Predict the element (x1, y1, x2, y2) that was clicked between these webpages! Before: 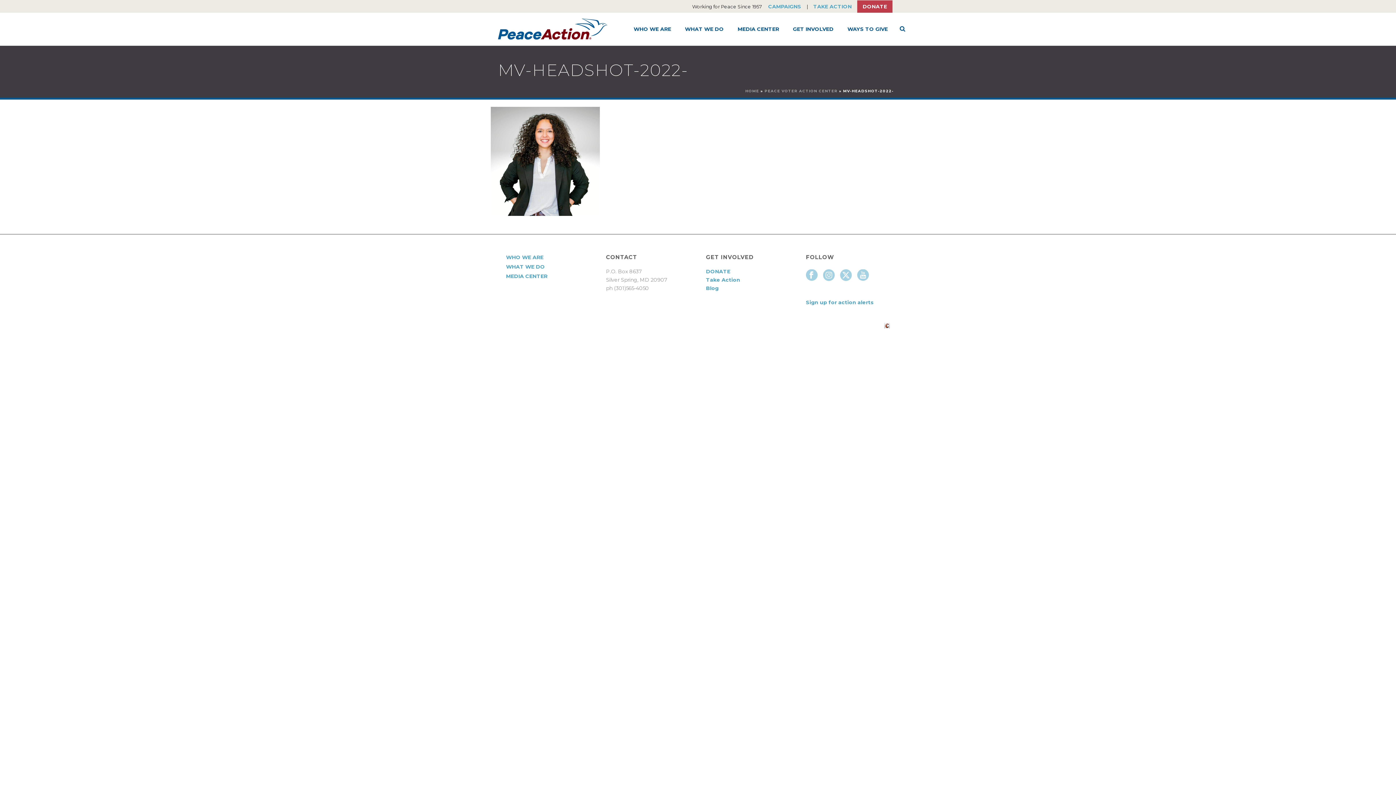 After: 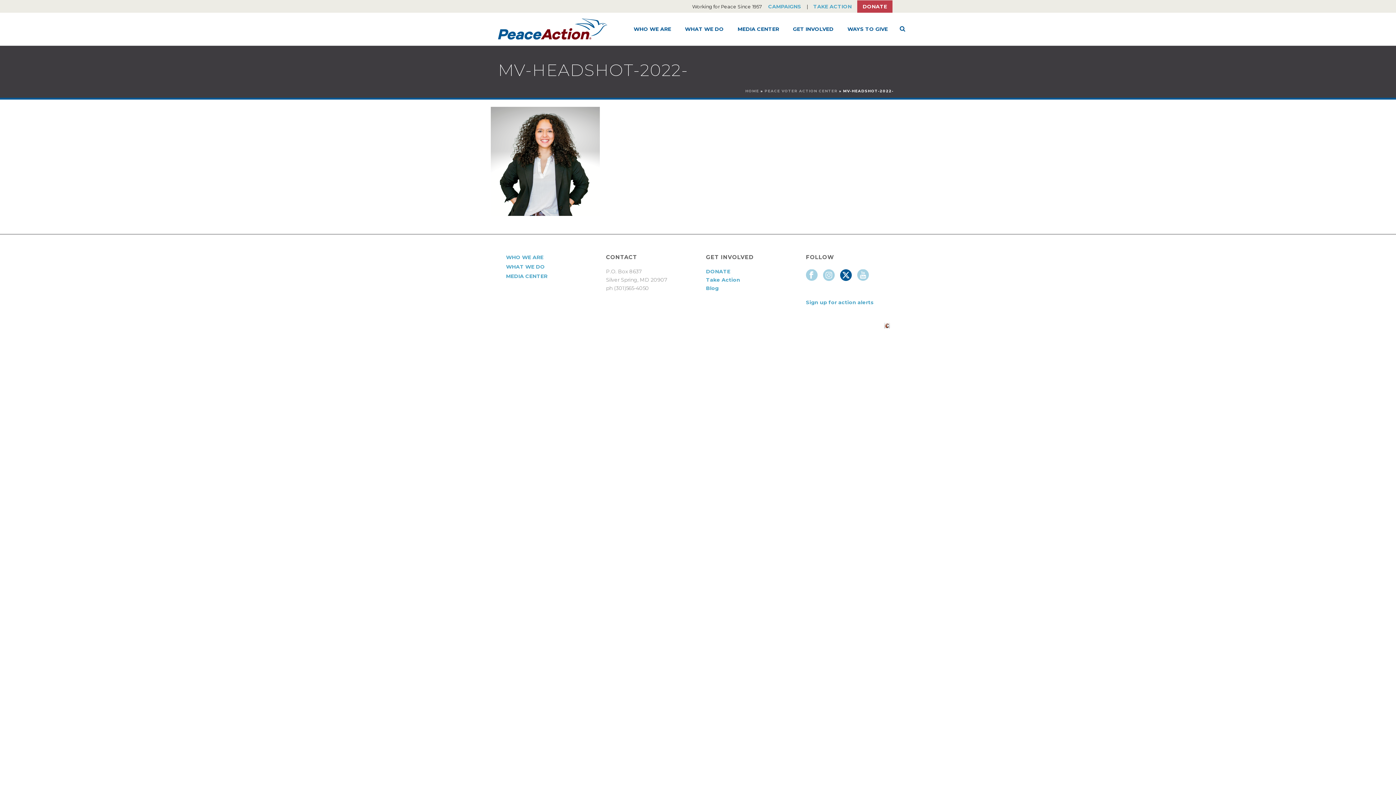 Action: bbox: (840, 269, 852, 281)